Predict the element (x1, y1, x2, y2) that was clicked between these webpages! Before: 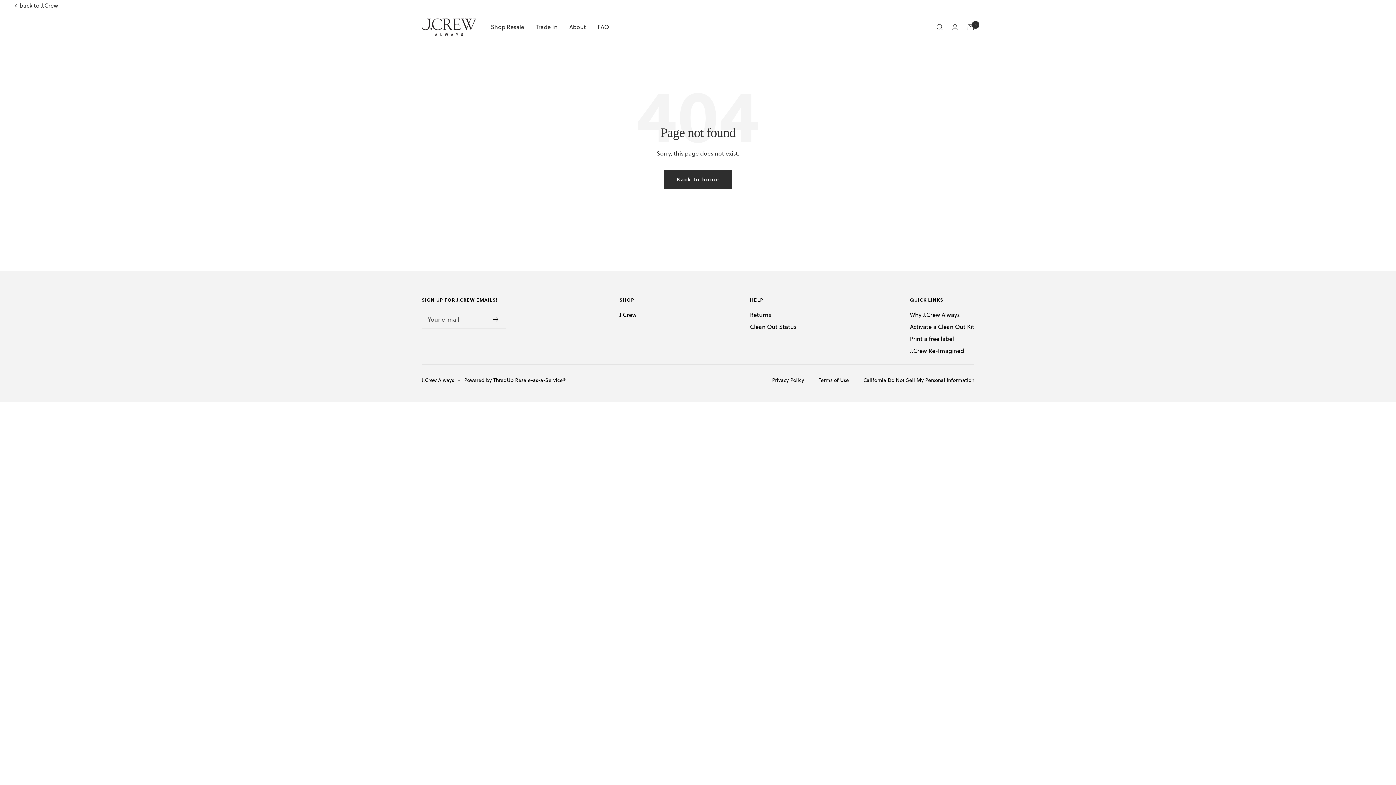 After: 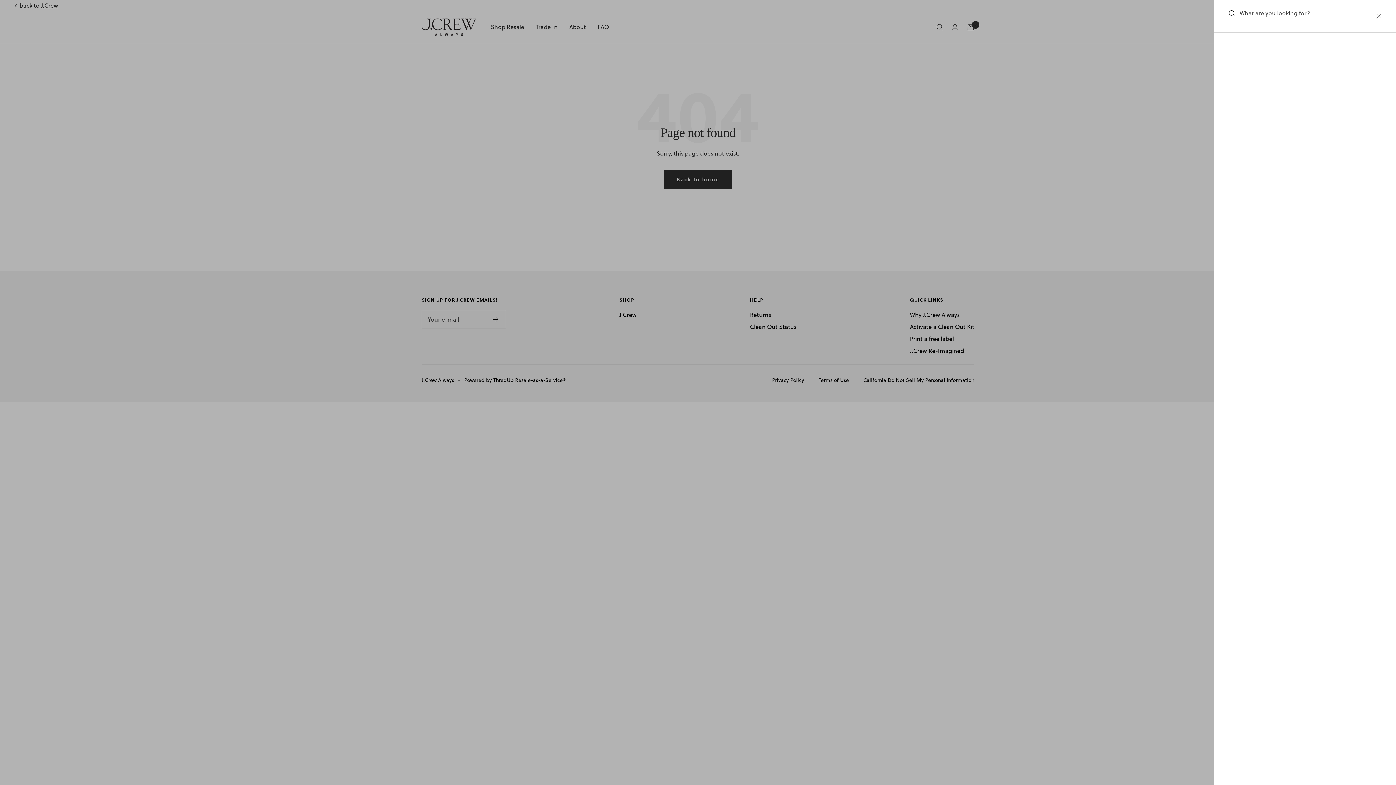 Action: bbox: (936, 23, 943, 30) label: Search